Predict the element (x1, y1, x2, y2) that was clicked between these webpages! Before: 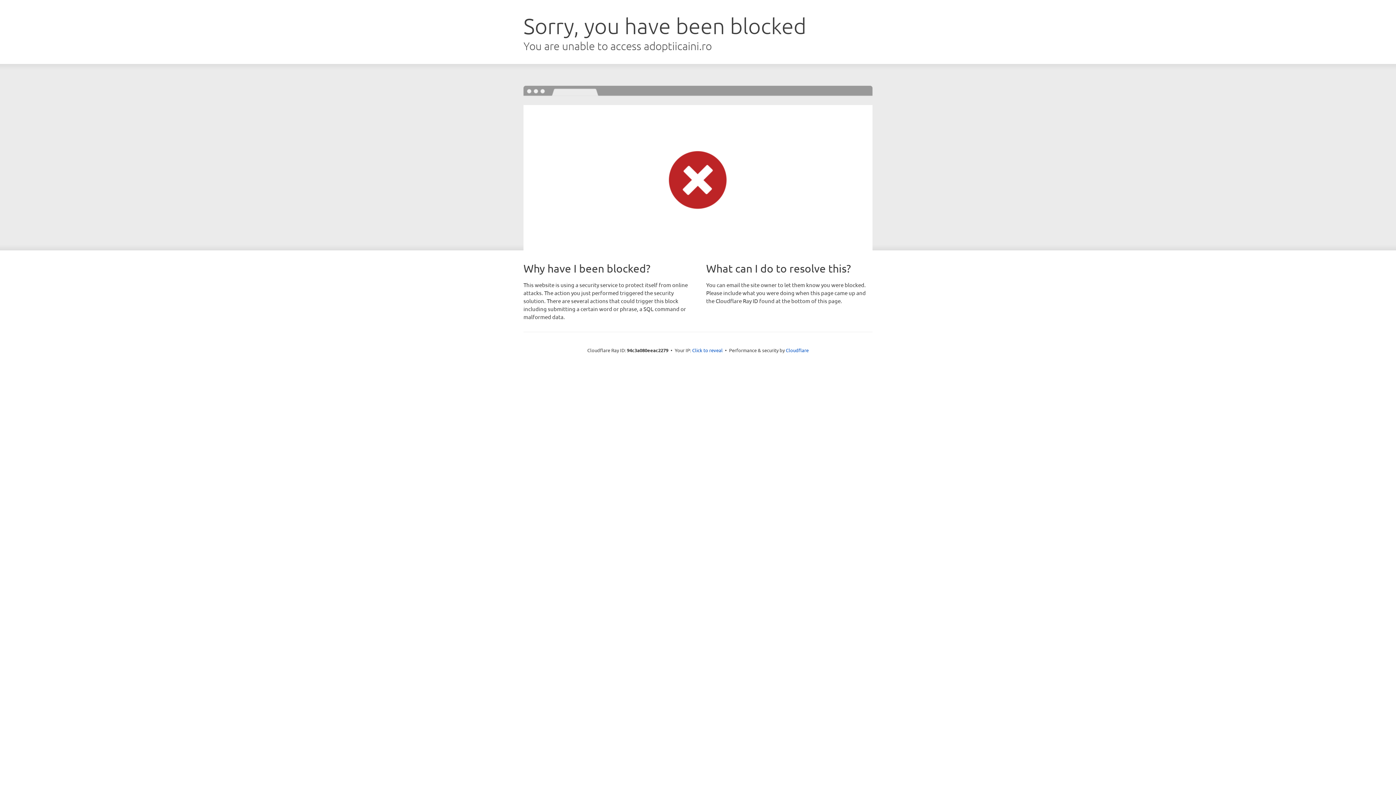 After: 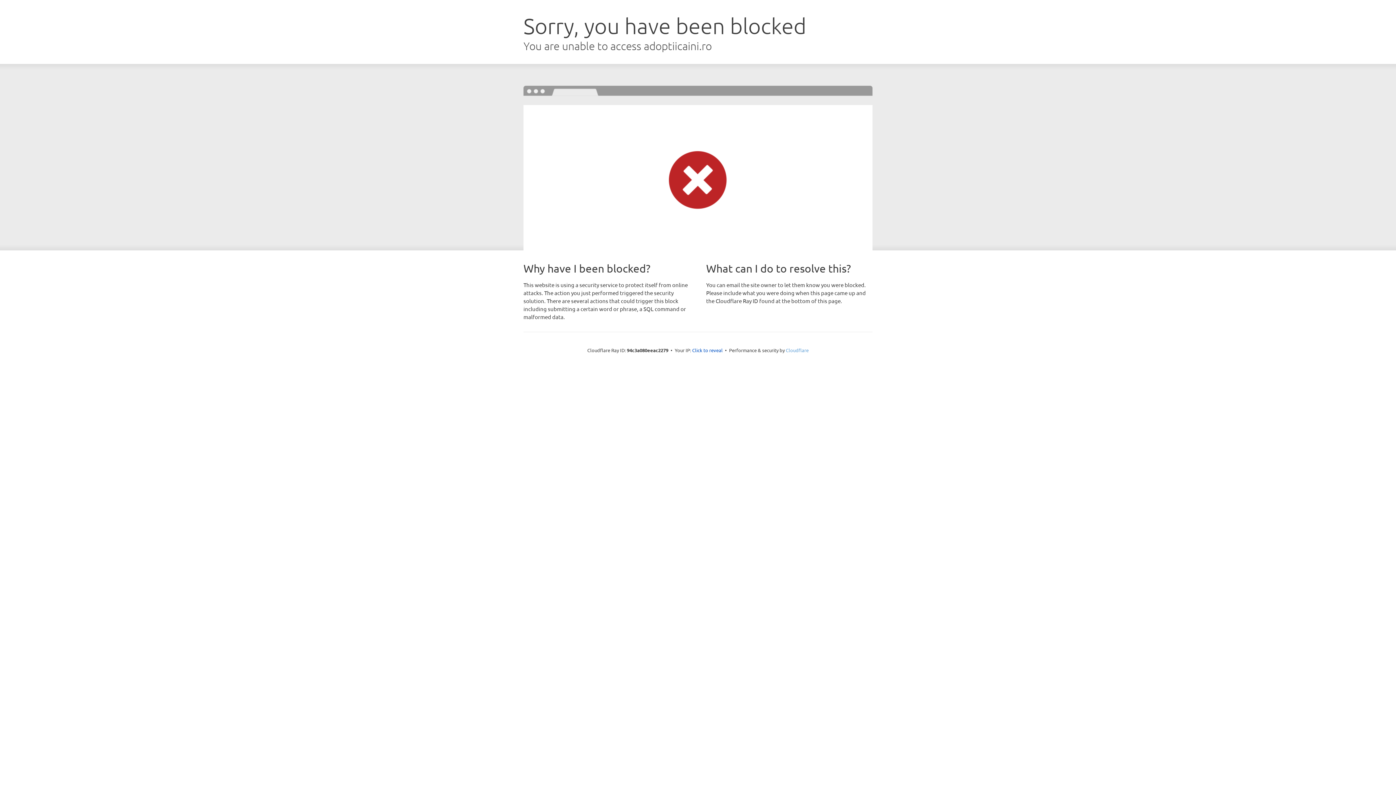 Action: bbox: (786, 347, 808, 353) label: Cloudflare